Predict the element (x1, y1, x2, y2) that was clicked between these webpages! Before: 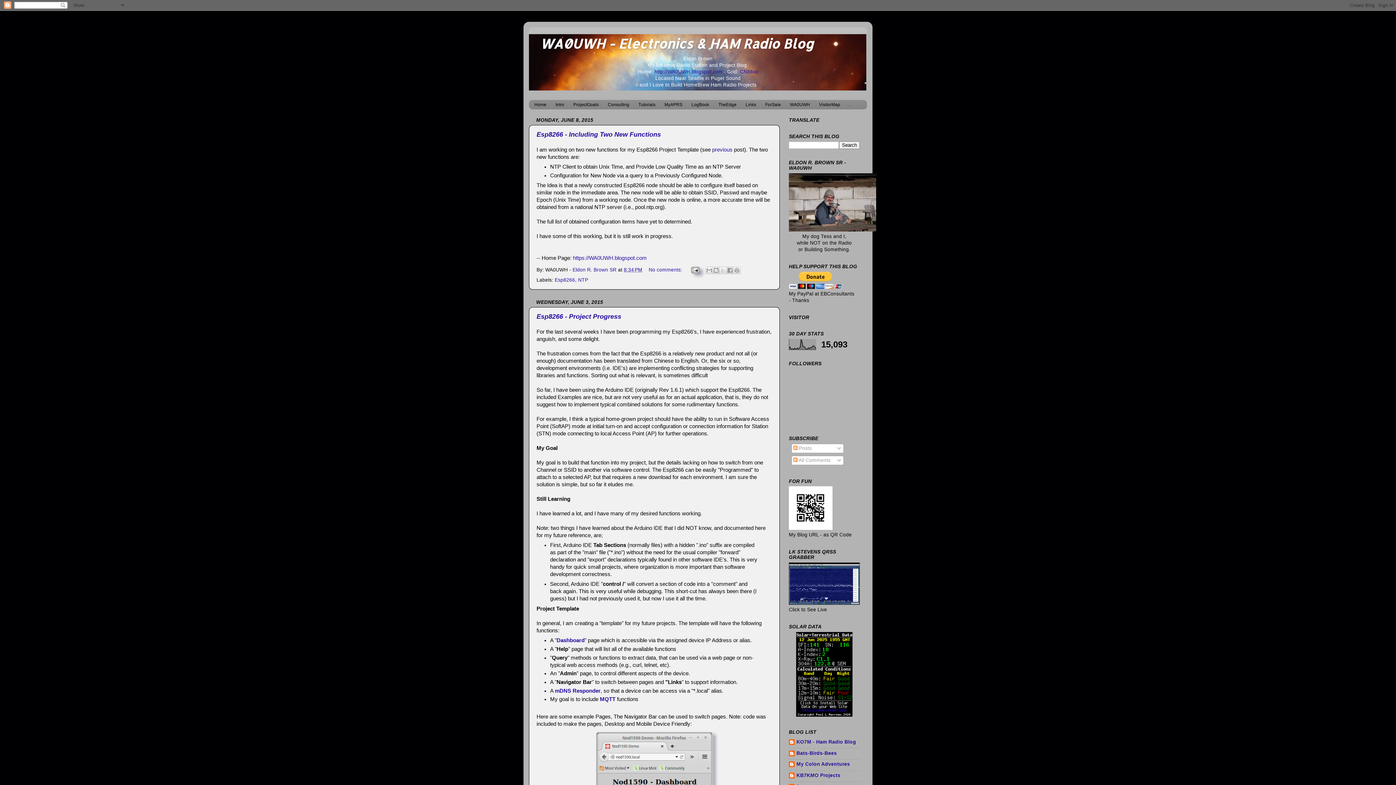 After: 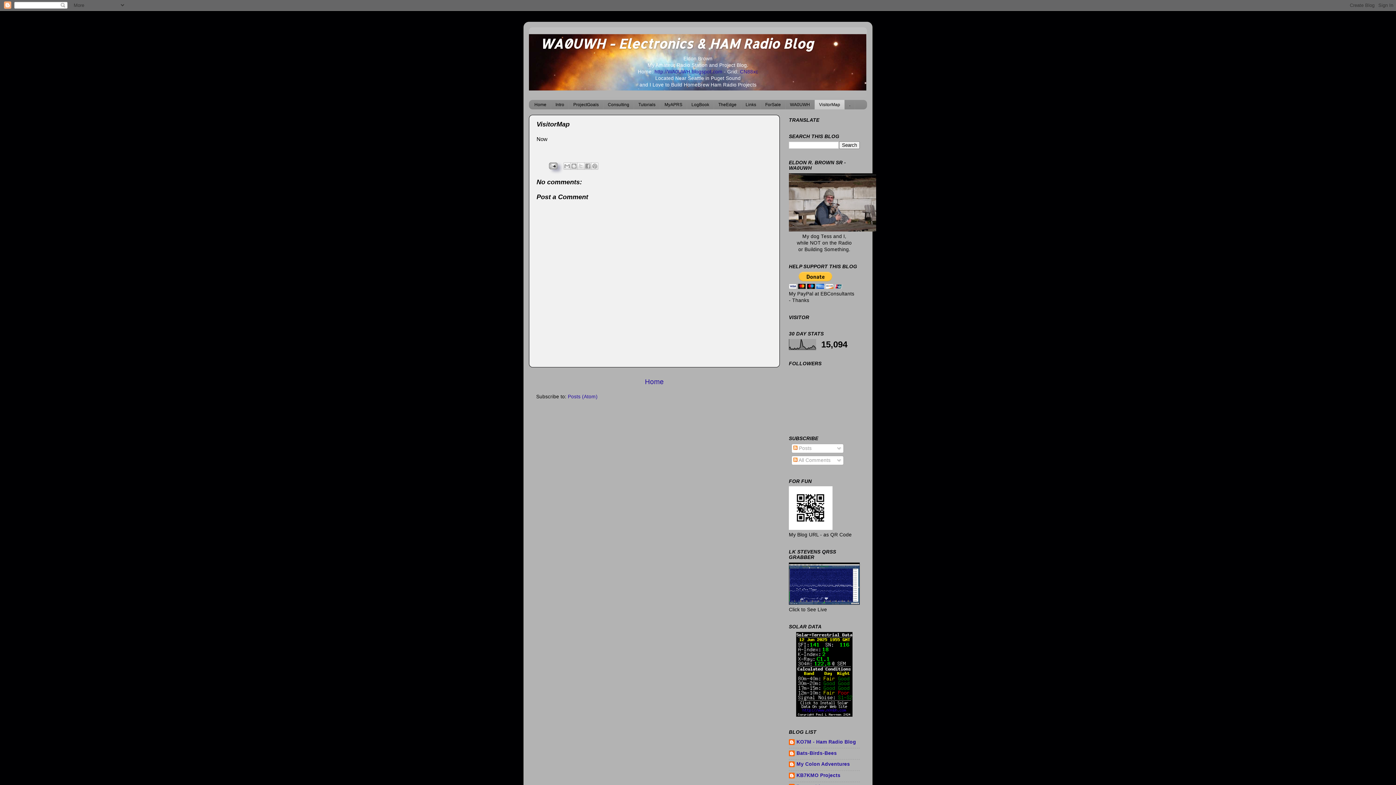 Action: label: VisitorMap bbox: (814, 99, 845, 109)